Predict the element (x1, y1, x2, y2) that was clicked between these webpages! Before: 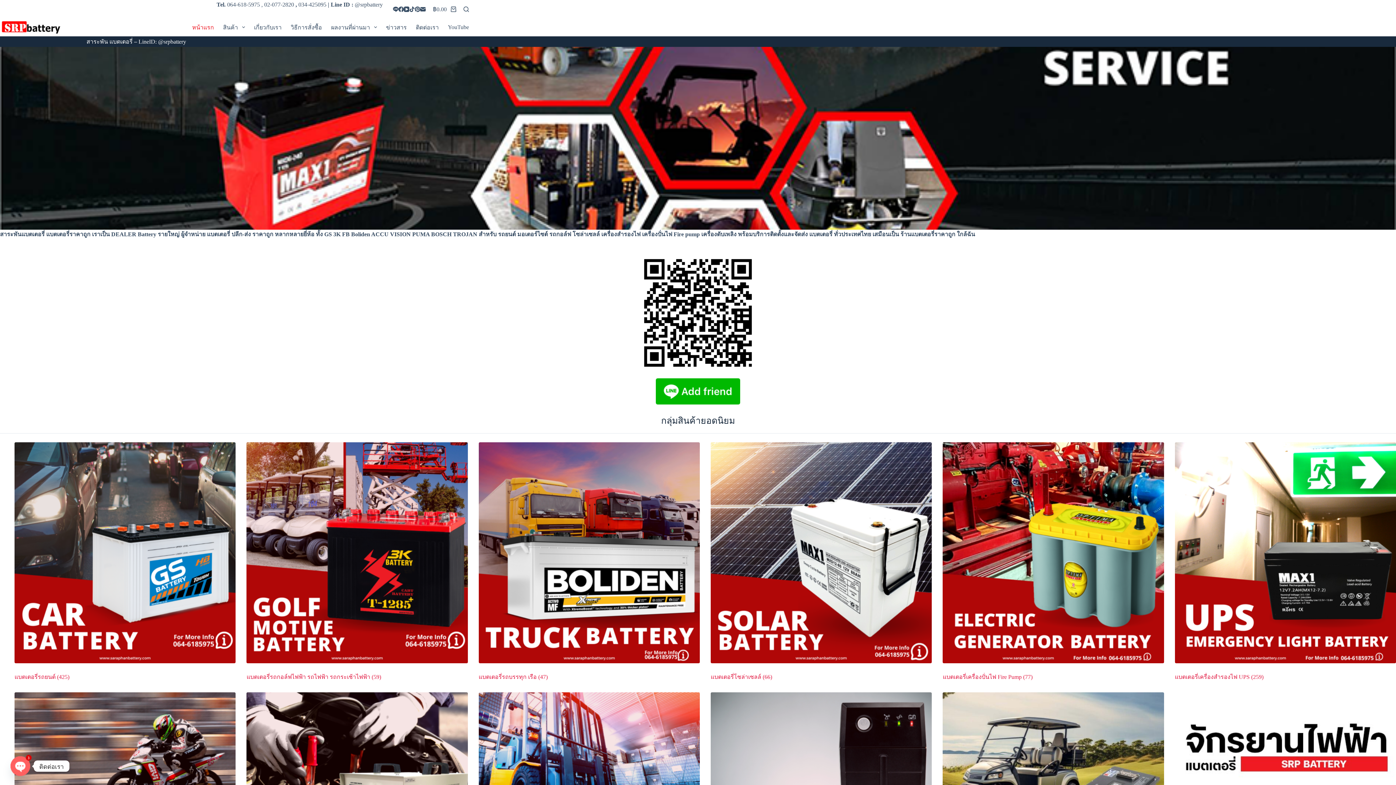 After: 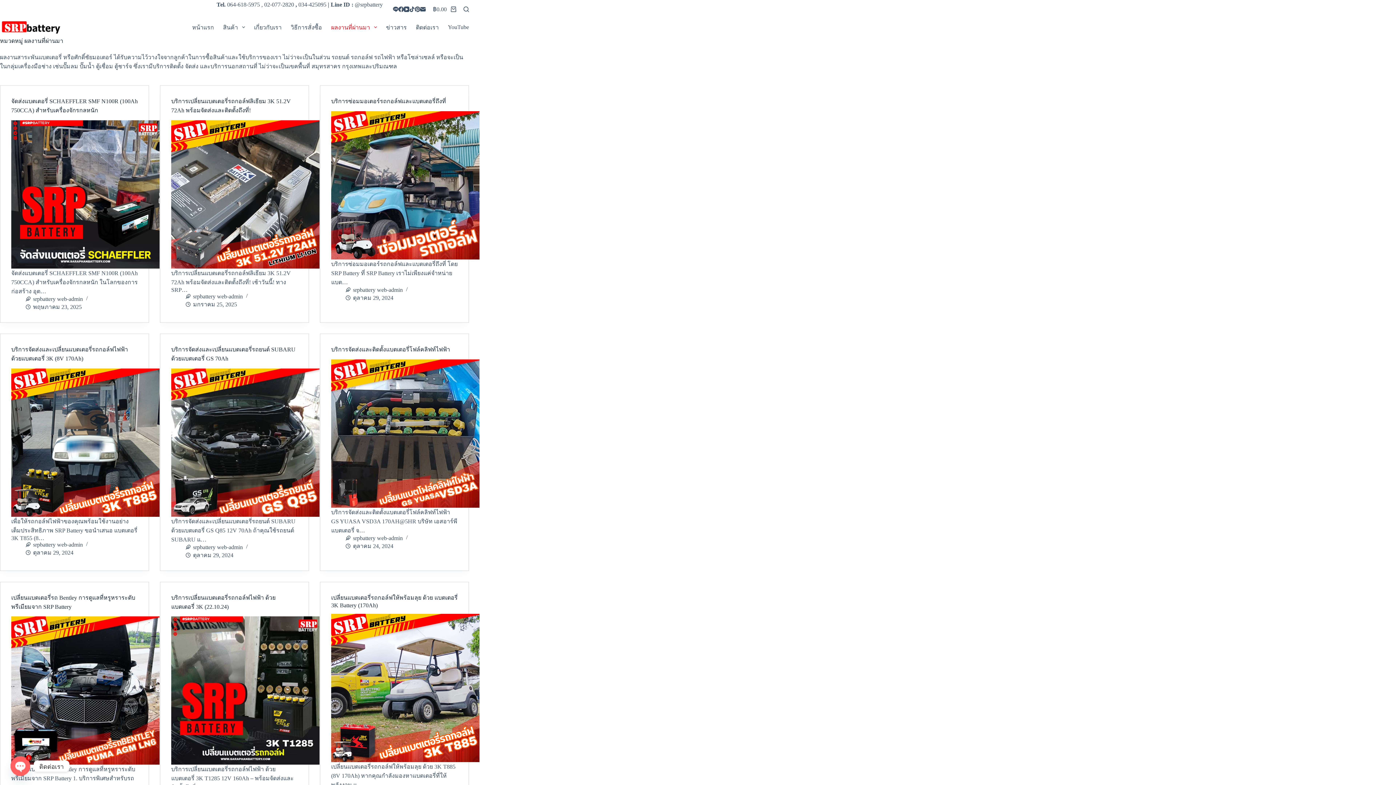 Action: bbox: (326, 18, 381, 36) label: ผลงานที่ผ่านมา